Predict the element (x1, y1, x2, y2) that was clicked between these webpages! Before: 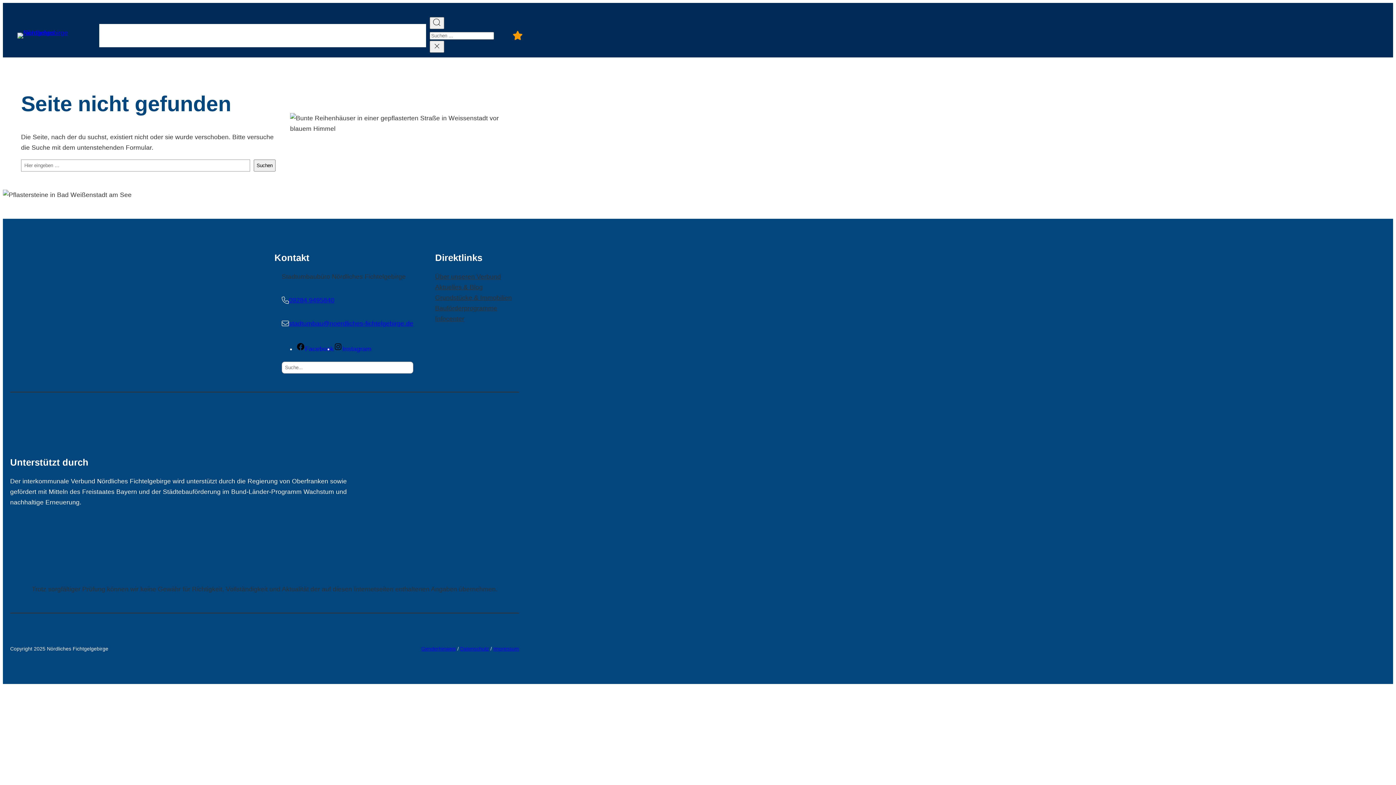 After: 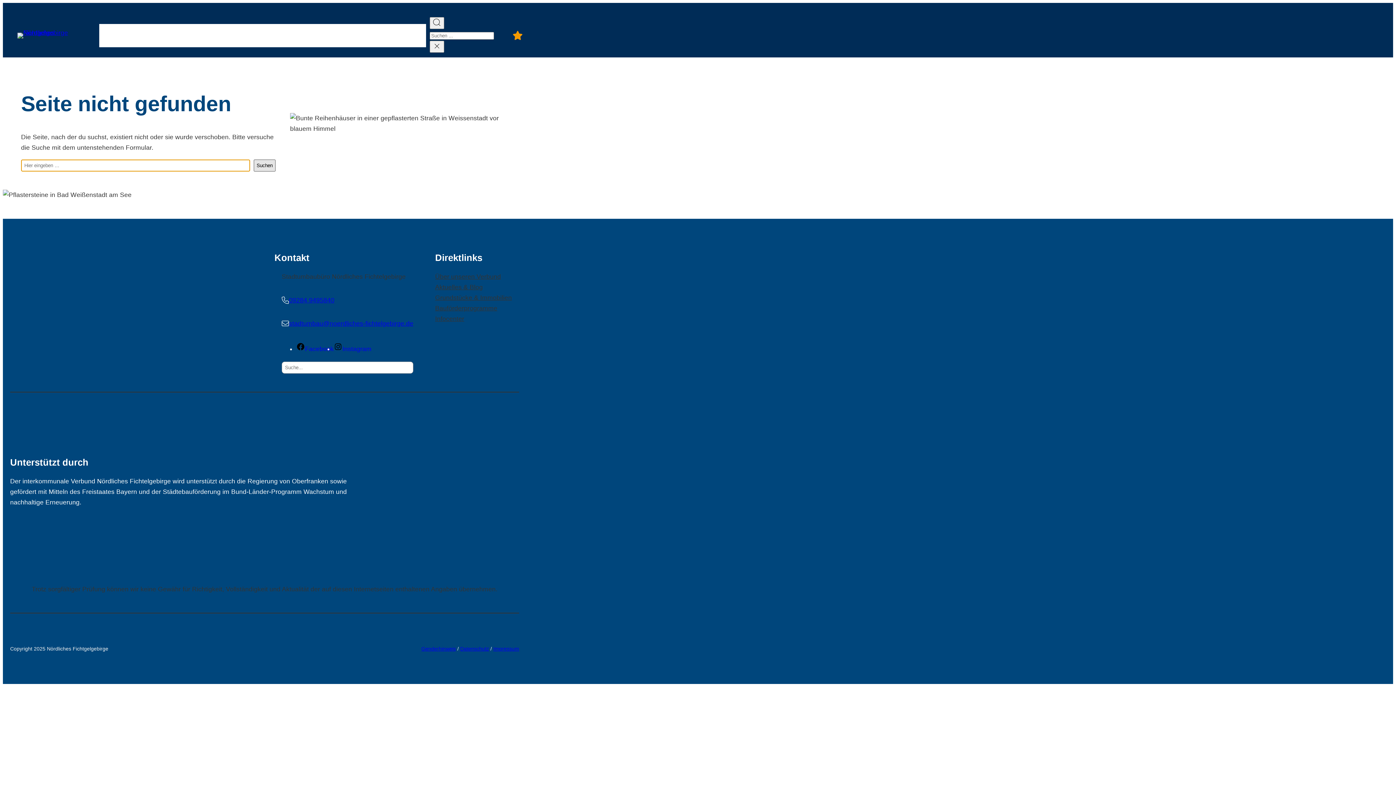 Action: bbox: (253, 159, 275, 171) label: Suchen